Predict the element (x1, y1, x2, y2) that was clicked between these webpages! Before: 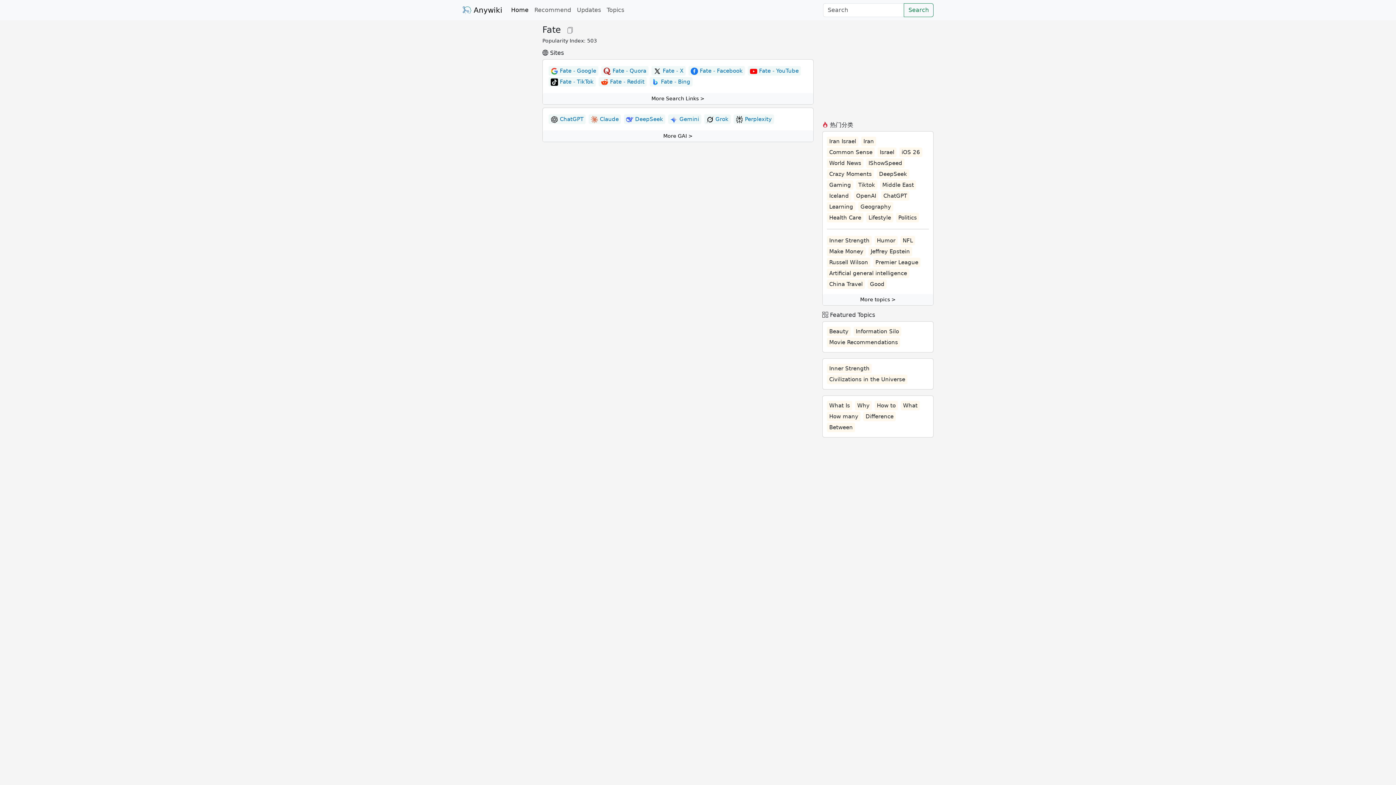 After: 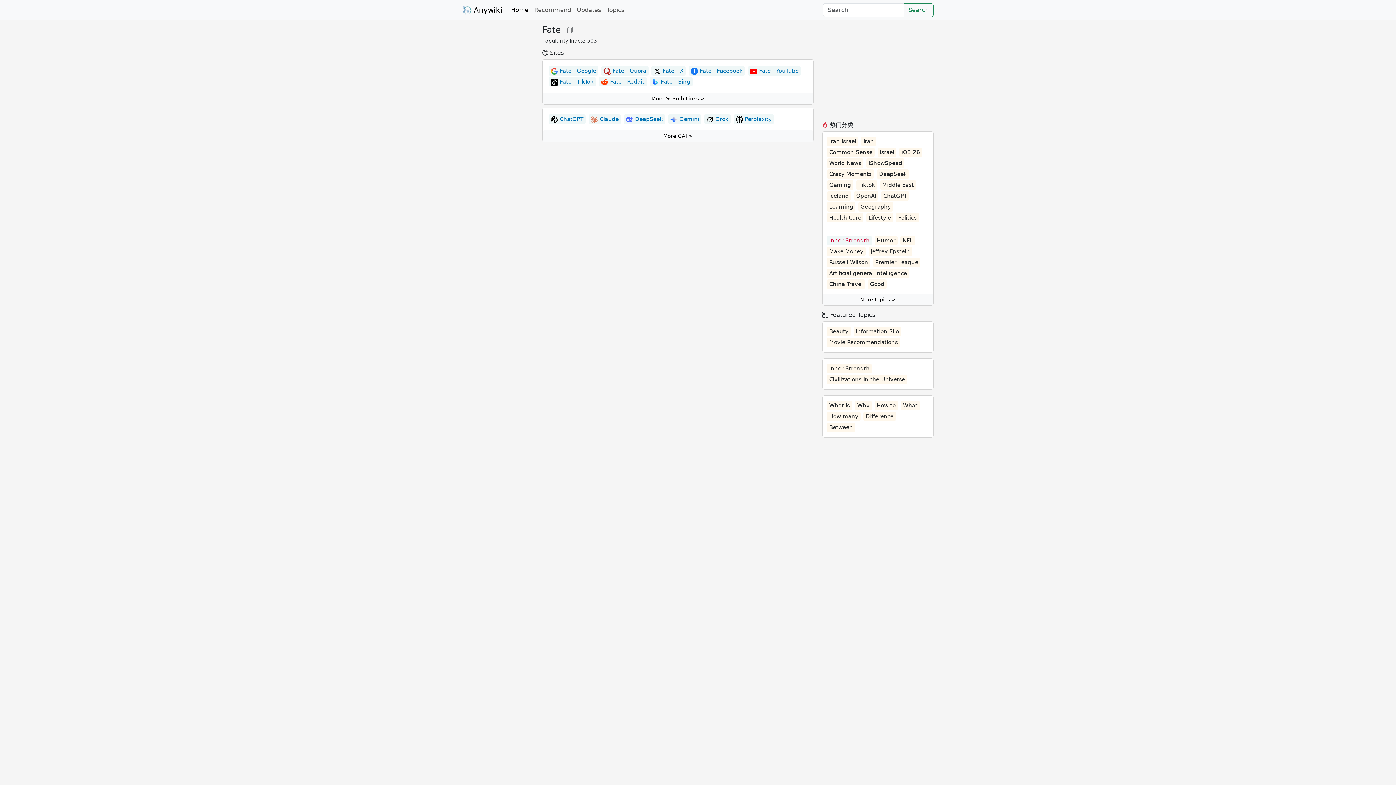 Action: bbox: (827, 236, 872, 245) label: Inner Strength